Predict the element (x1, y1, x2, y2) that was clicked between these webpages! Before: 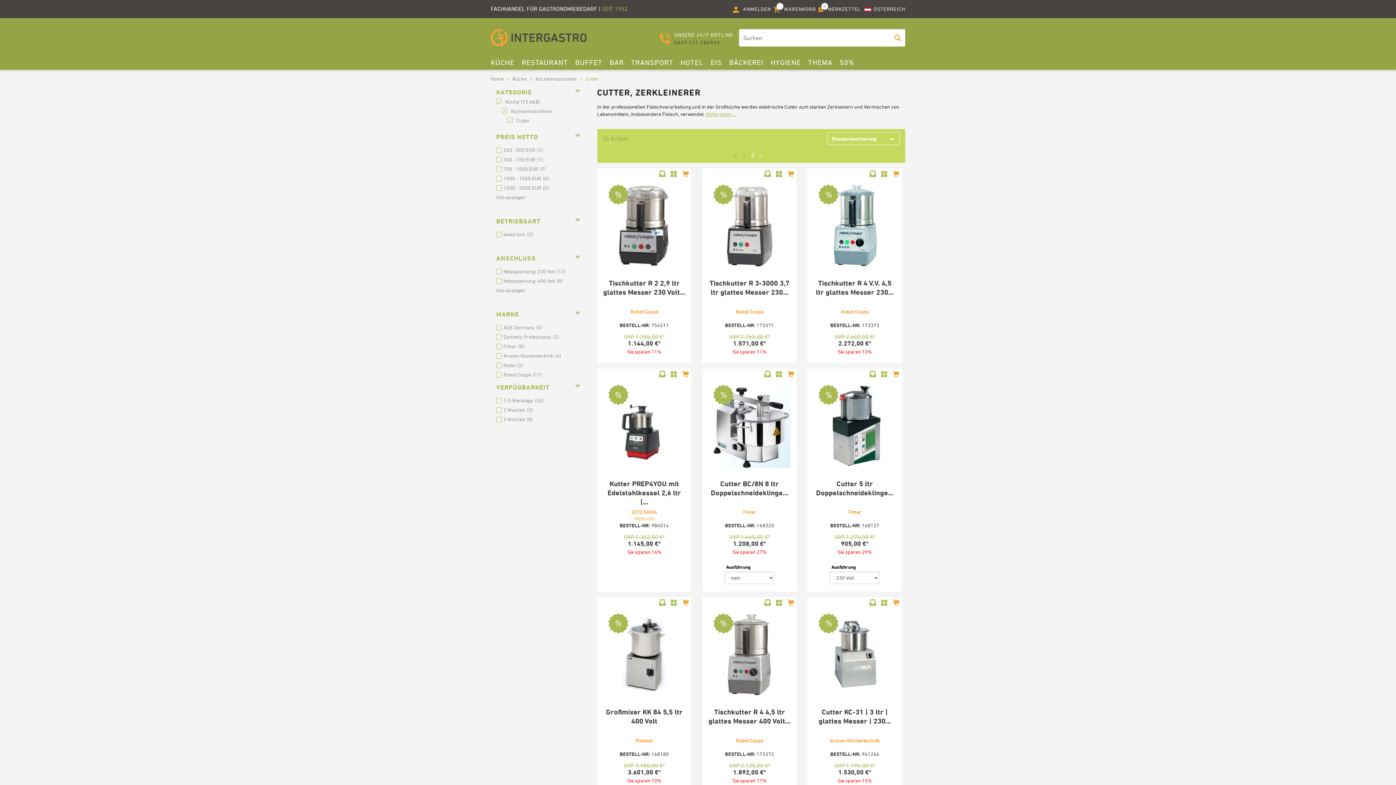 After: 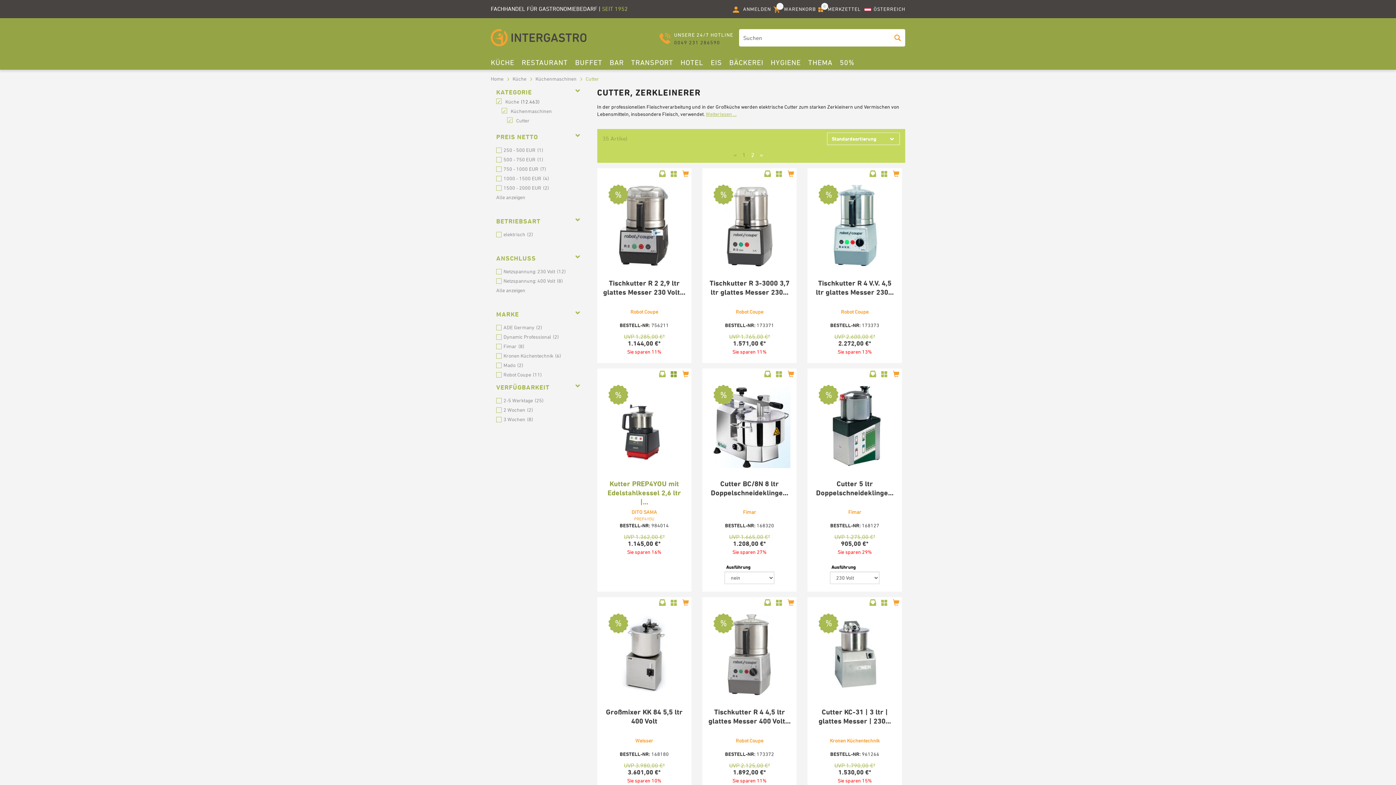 Action: bbox: (668, 368, 679, 380)